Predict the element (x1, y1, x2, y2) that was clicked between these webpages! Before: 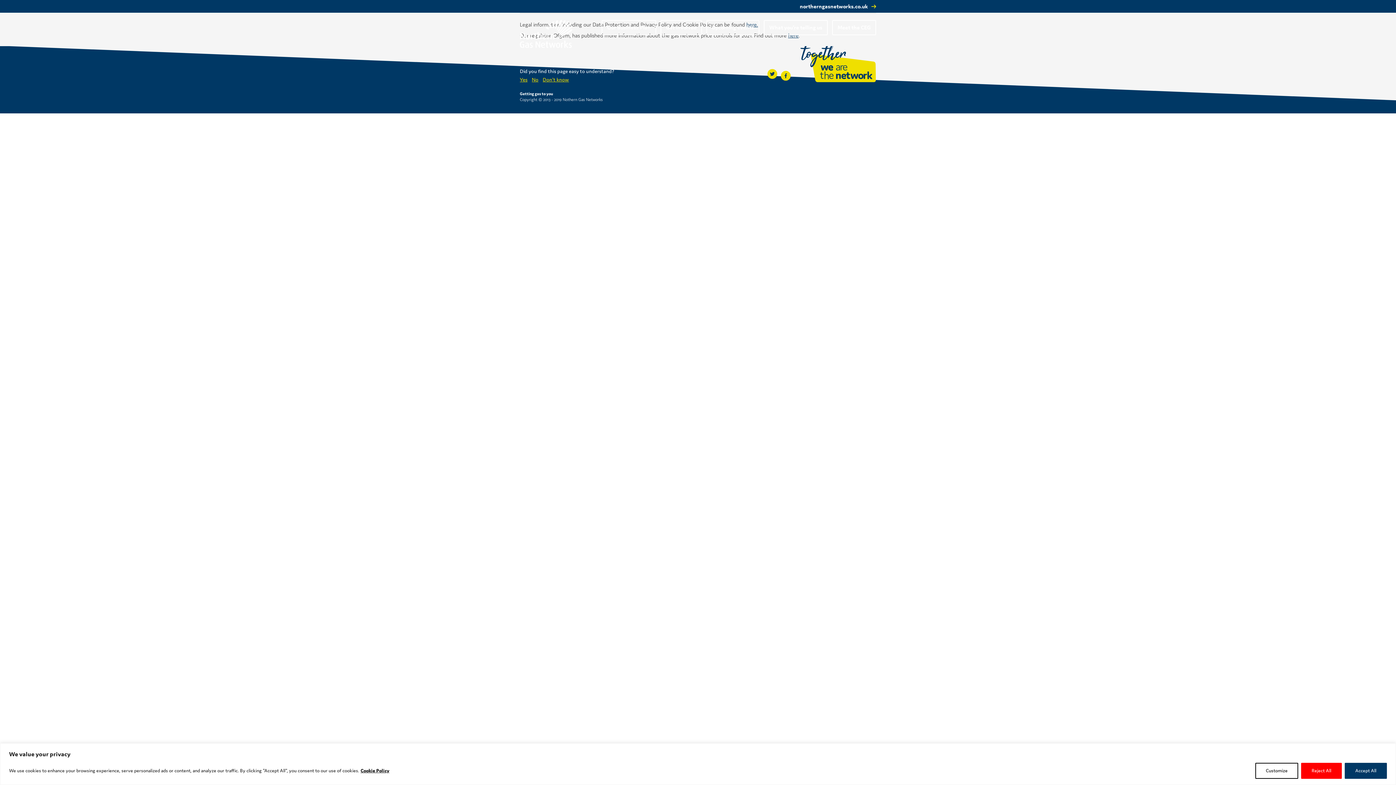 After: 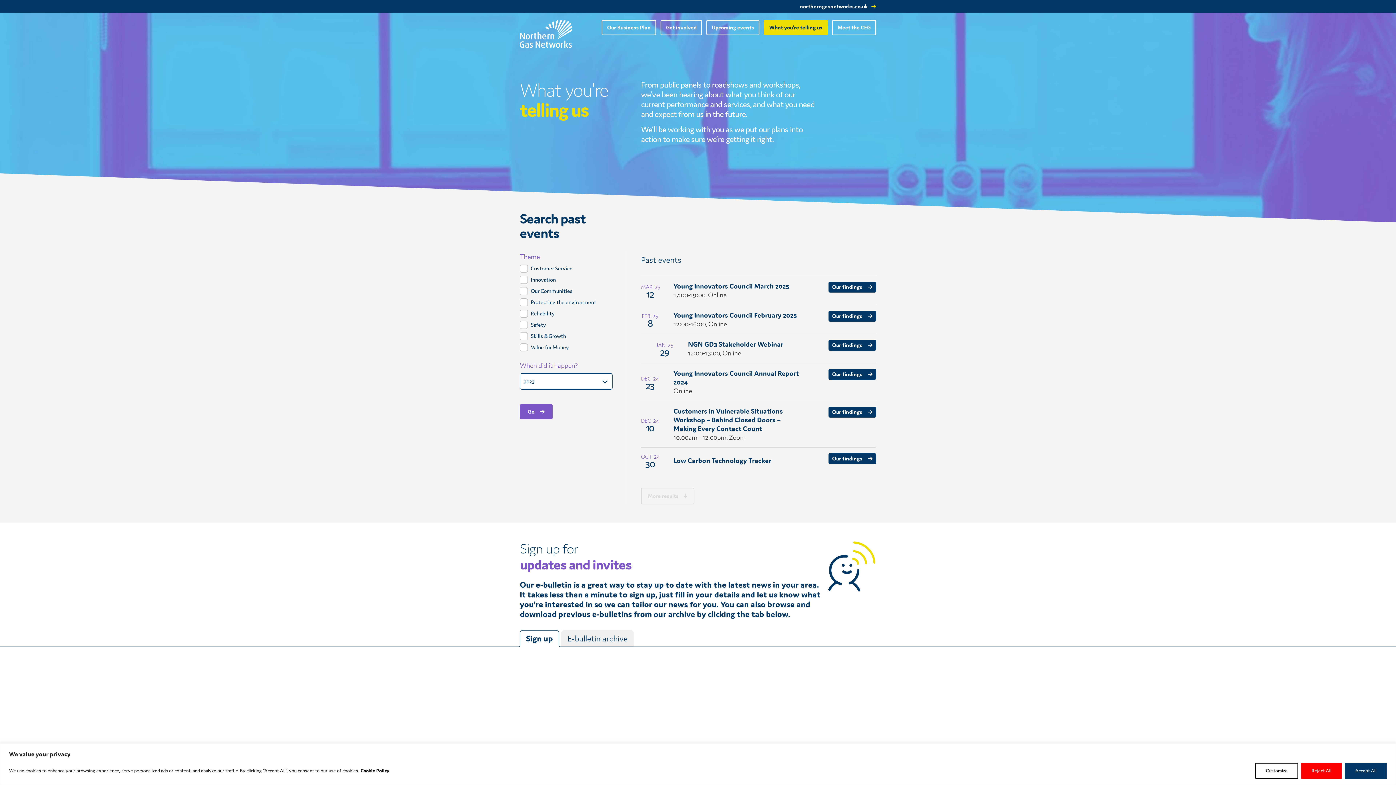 Action: label: What you’re telling us bbox: (764, 20, 828, 35)